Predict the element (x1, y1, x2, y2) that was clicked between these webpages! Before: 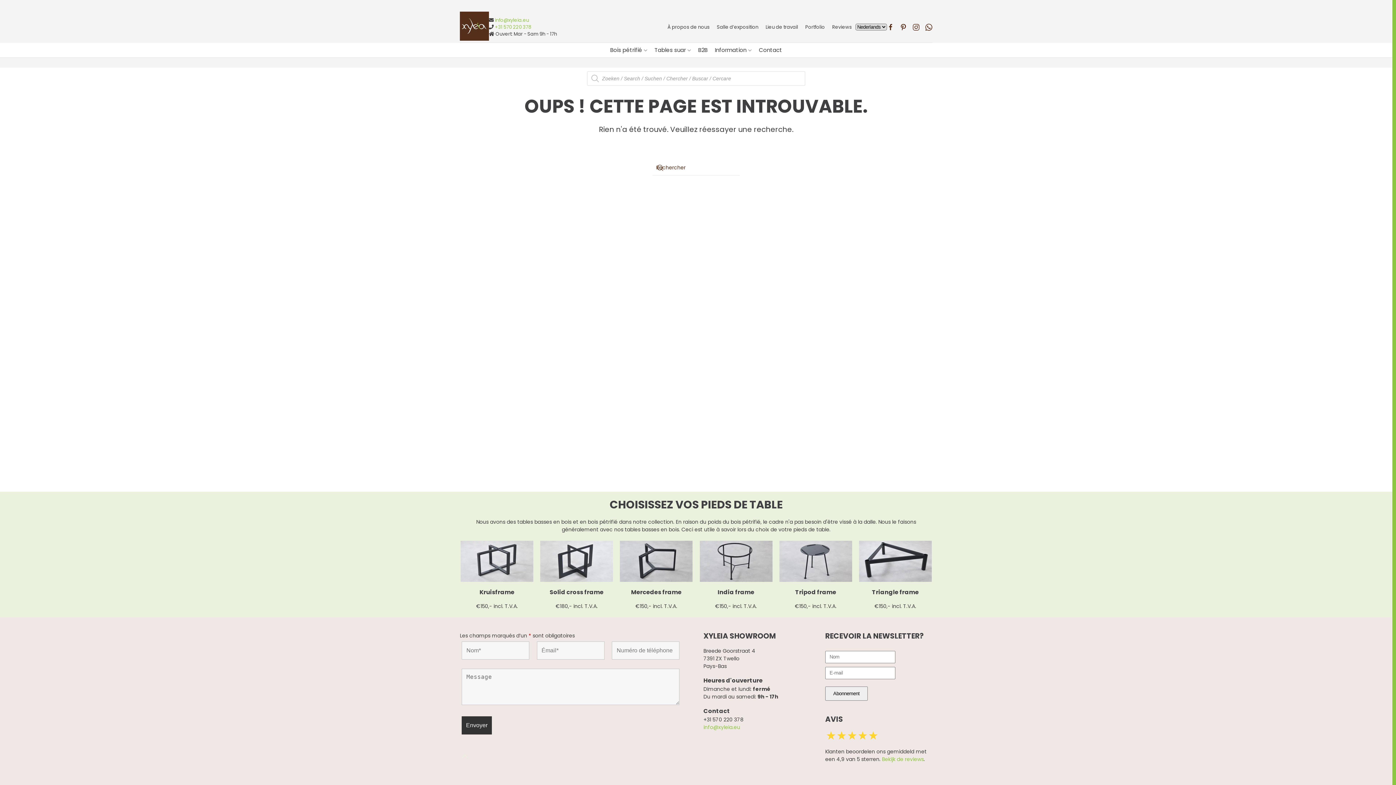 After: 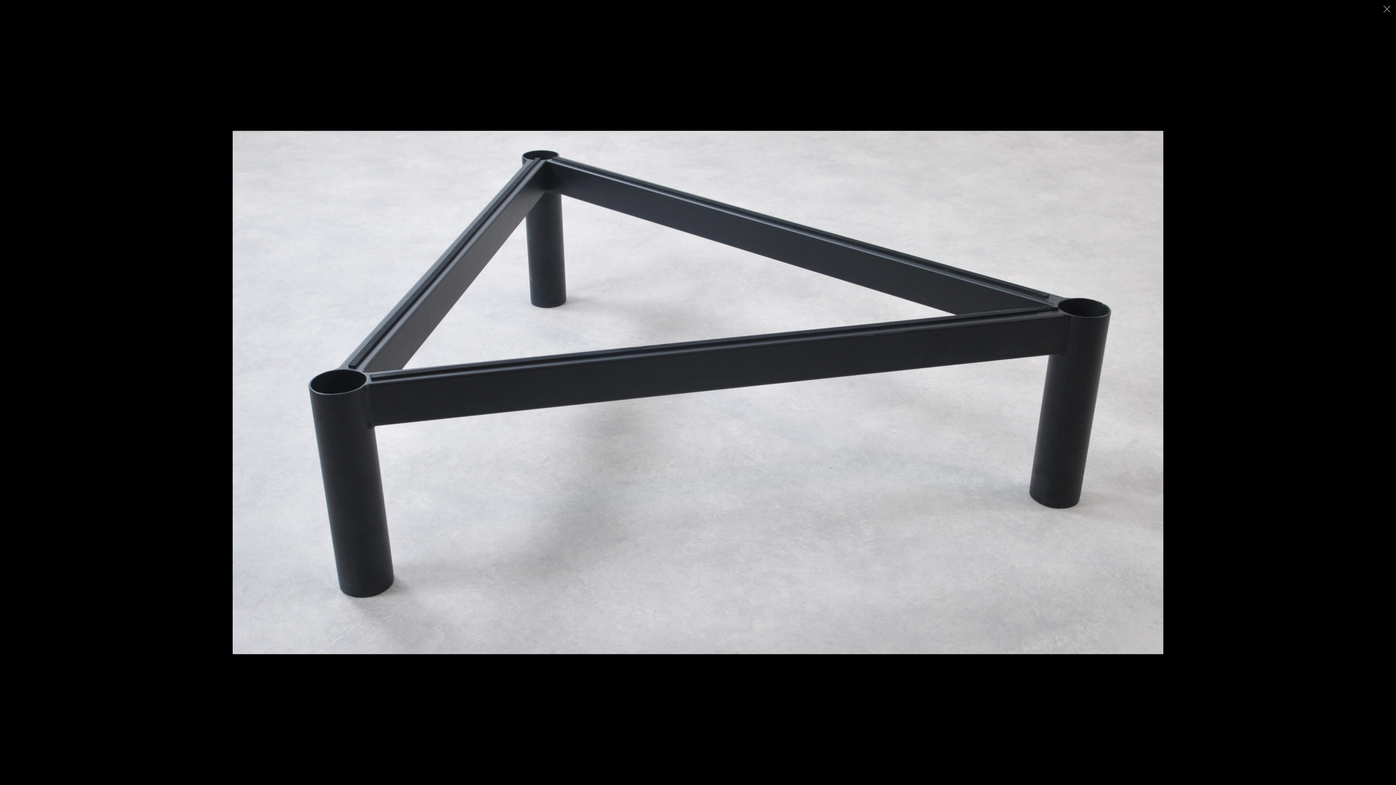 Action: bbox: (859, 557, 931, 564)